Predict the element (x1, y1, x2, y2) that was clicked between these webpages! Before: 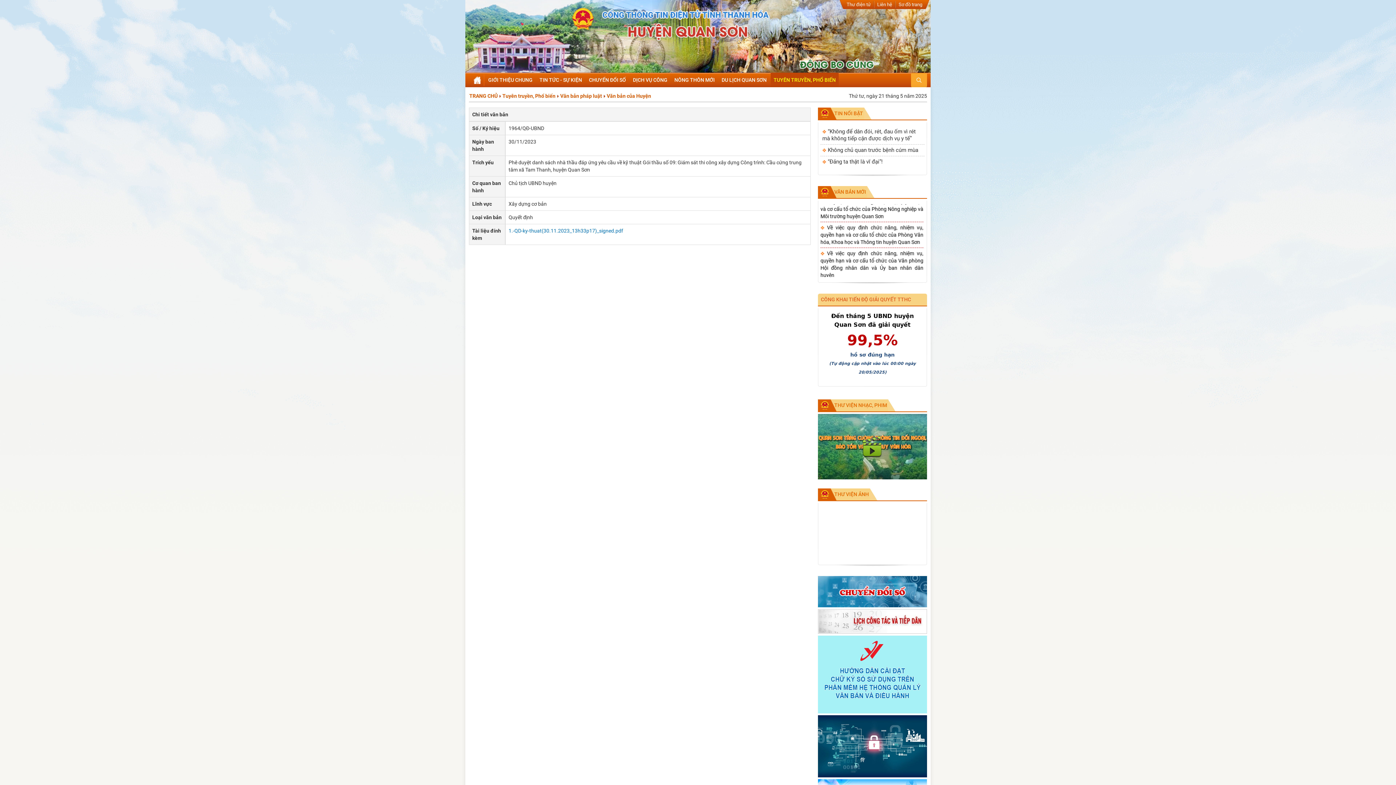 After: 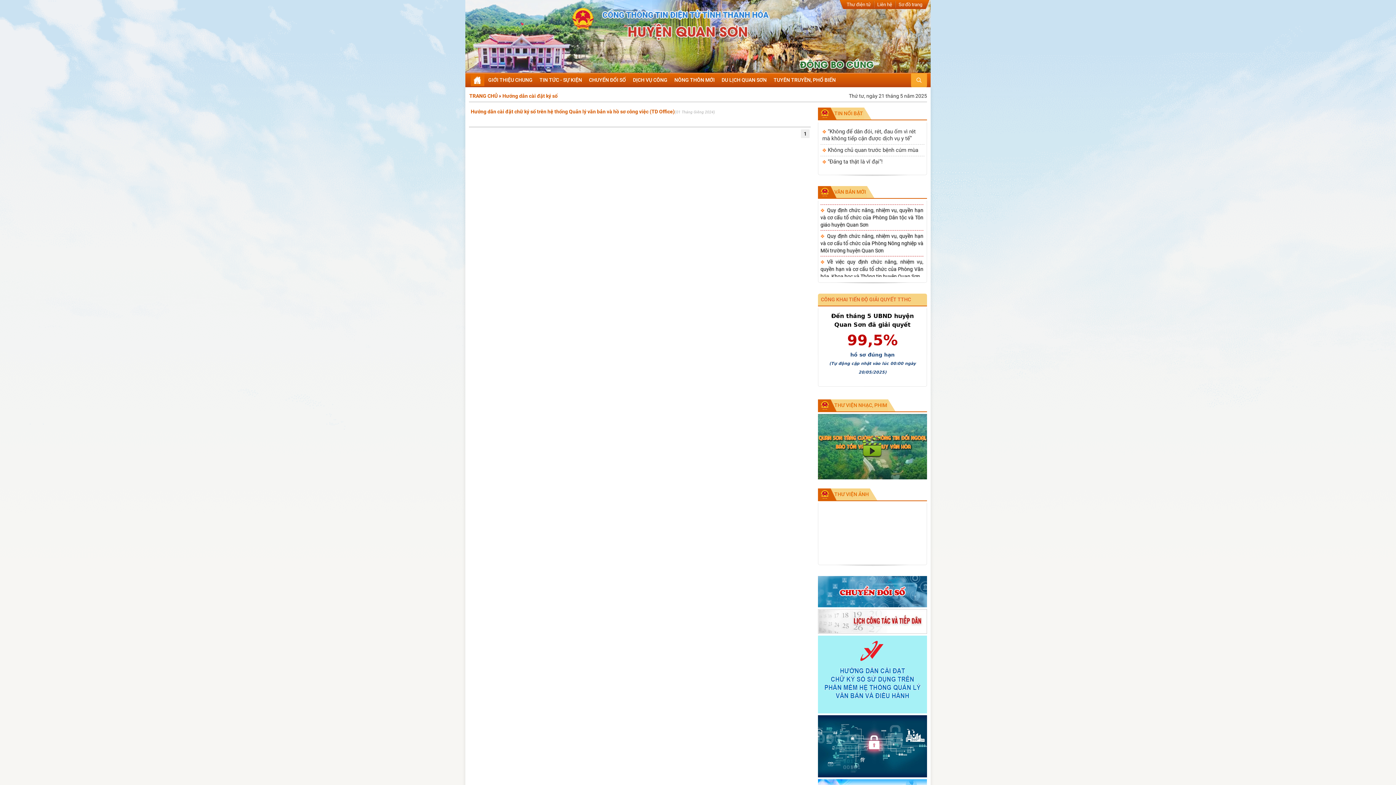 Action: bbox: (818, 672, 927, 678)